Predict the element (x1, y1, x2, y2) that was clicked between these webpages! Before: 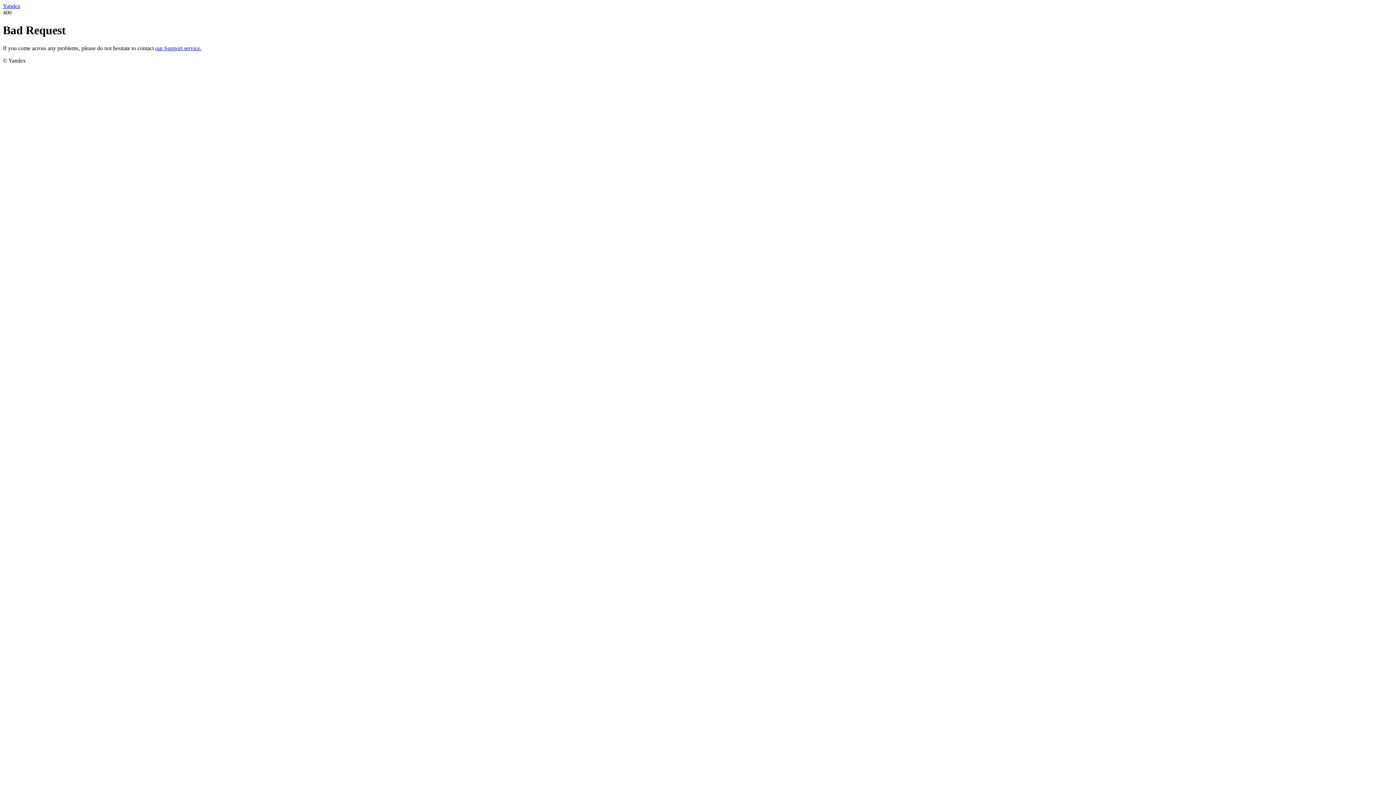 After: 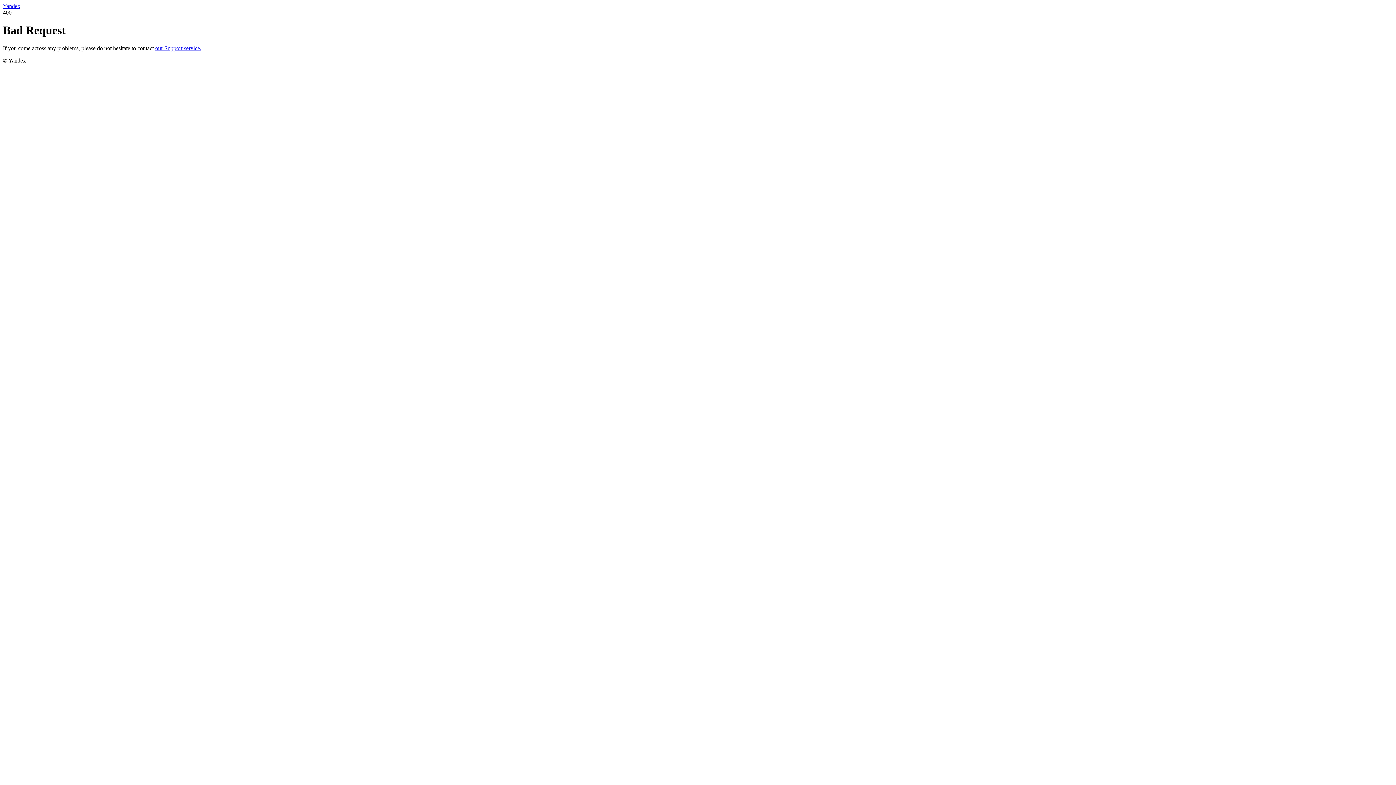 Action: bbox: (2, 2, 20, 9) label: Yandex